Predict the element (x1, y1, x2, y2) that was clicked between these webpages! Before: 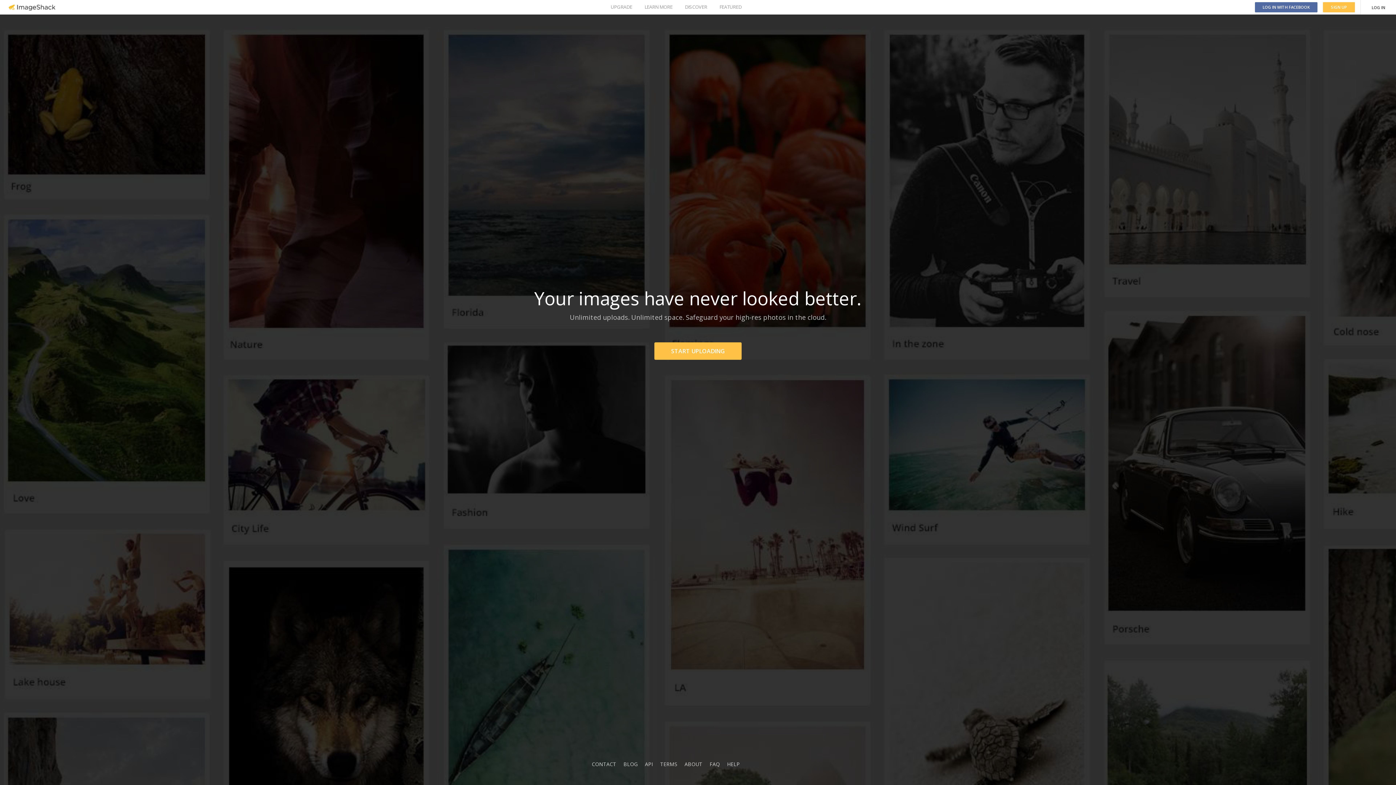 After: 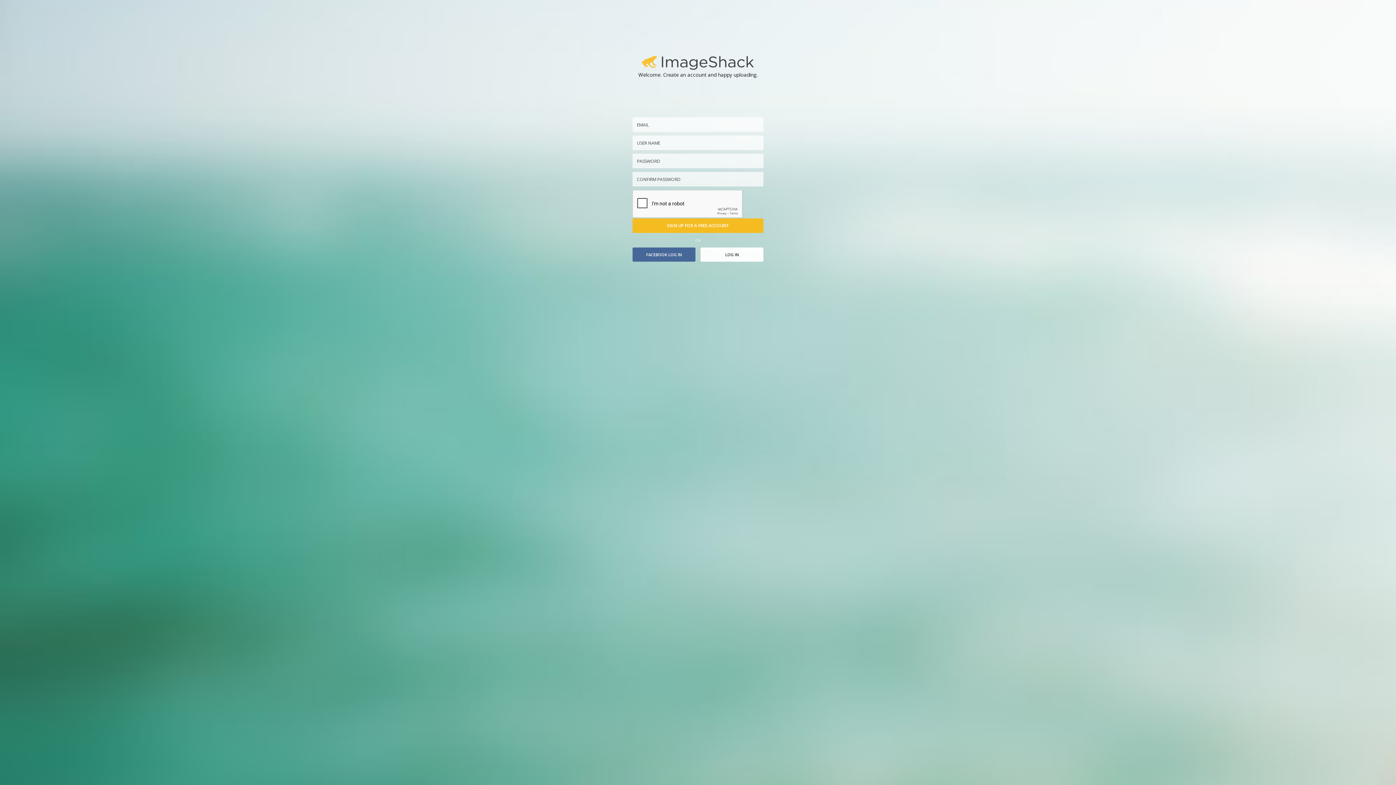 Action: bbox: (654, 342, 741, 360) label: START UPLOADING